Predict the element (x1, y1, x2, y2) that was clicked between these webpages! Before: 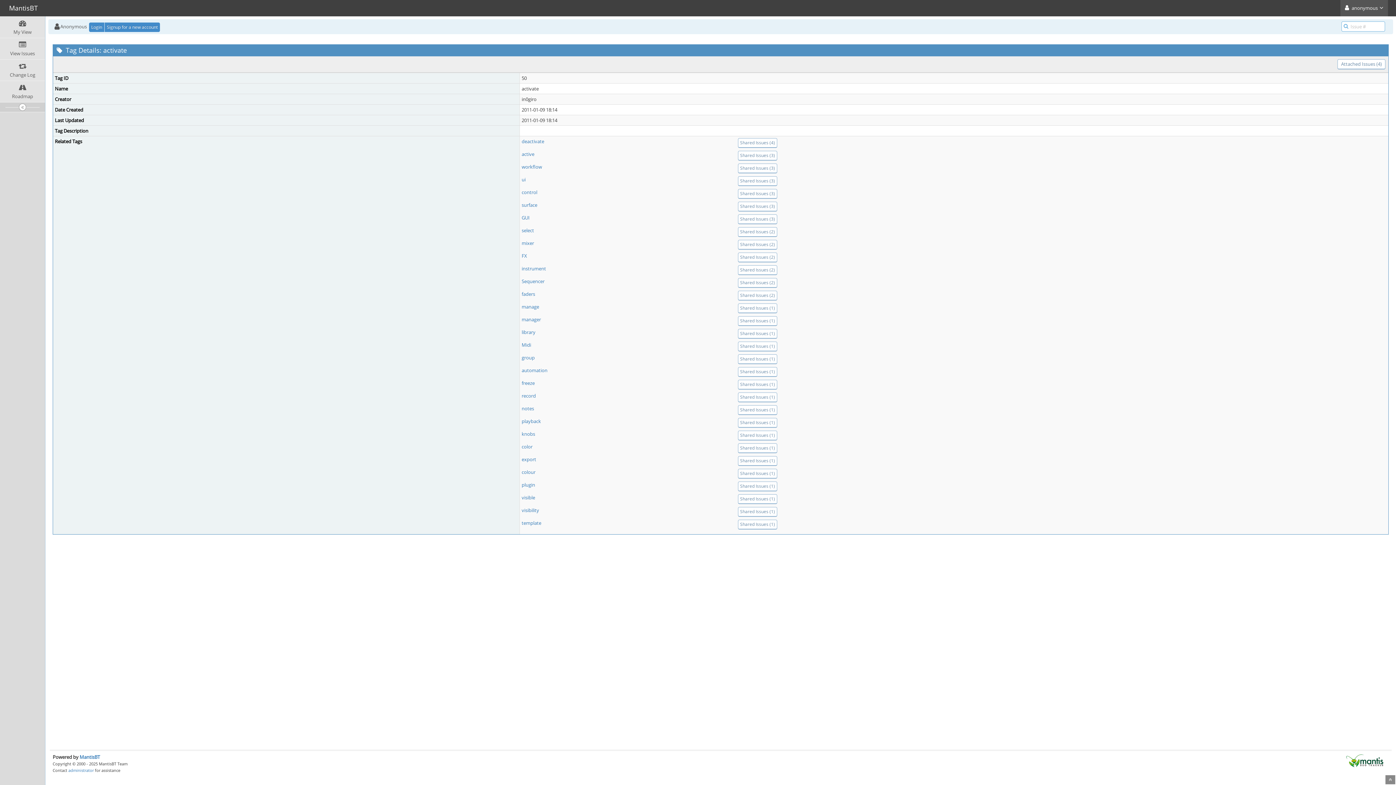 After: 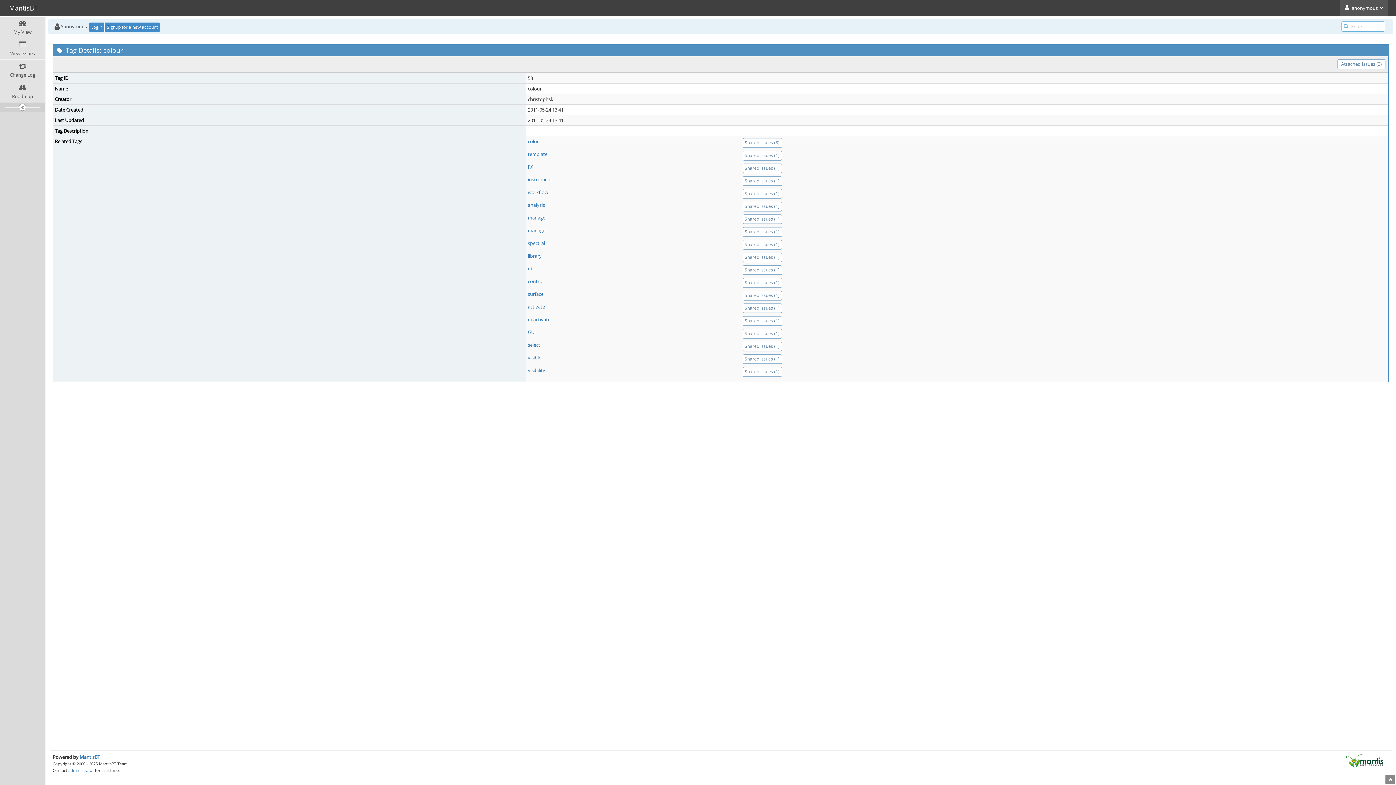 Action: label: colour bbox: (521, 469, 535, 475)